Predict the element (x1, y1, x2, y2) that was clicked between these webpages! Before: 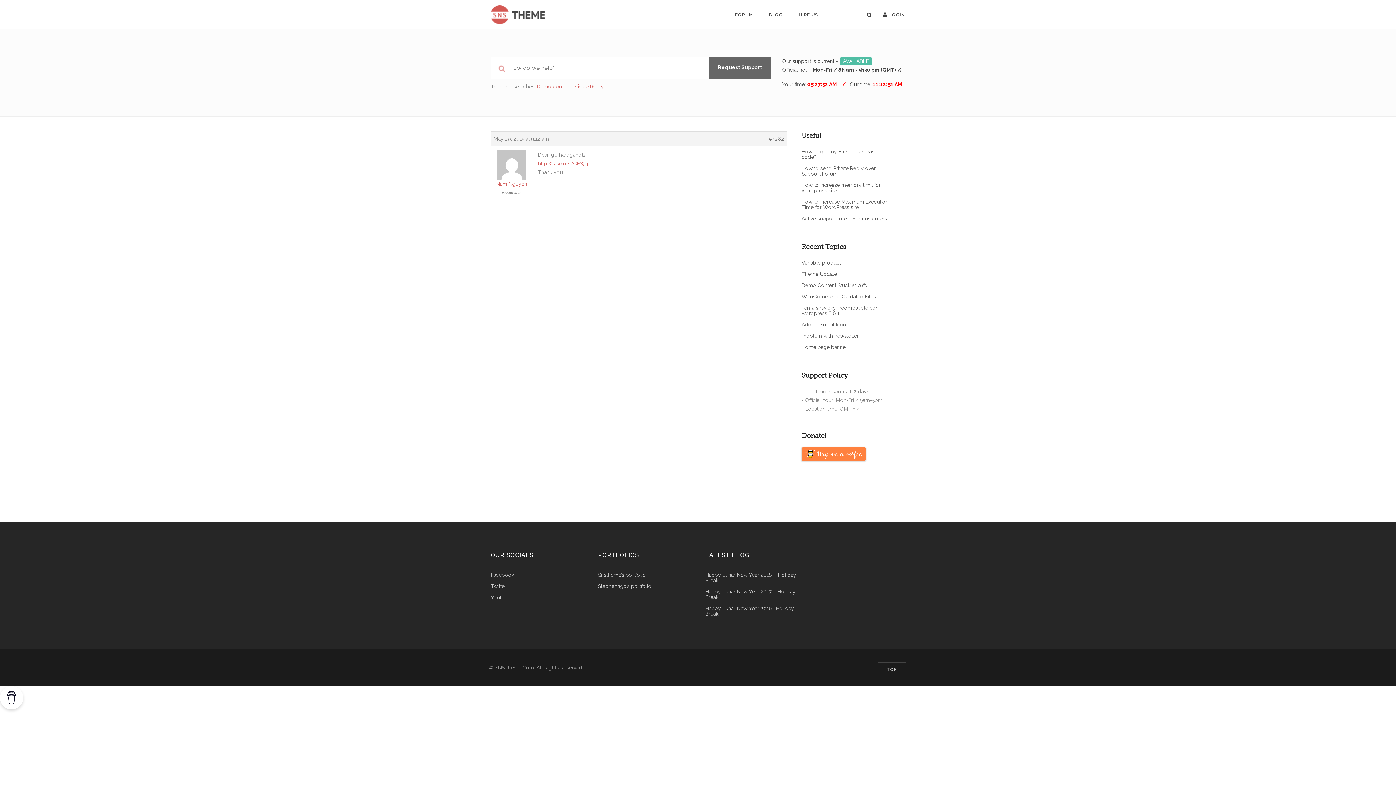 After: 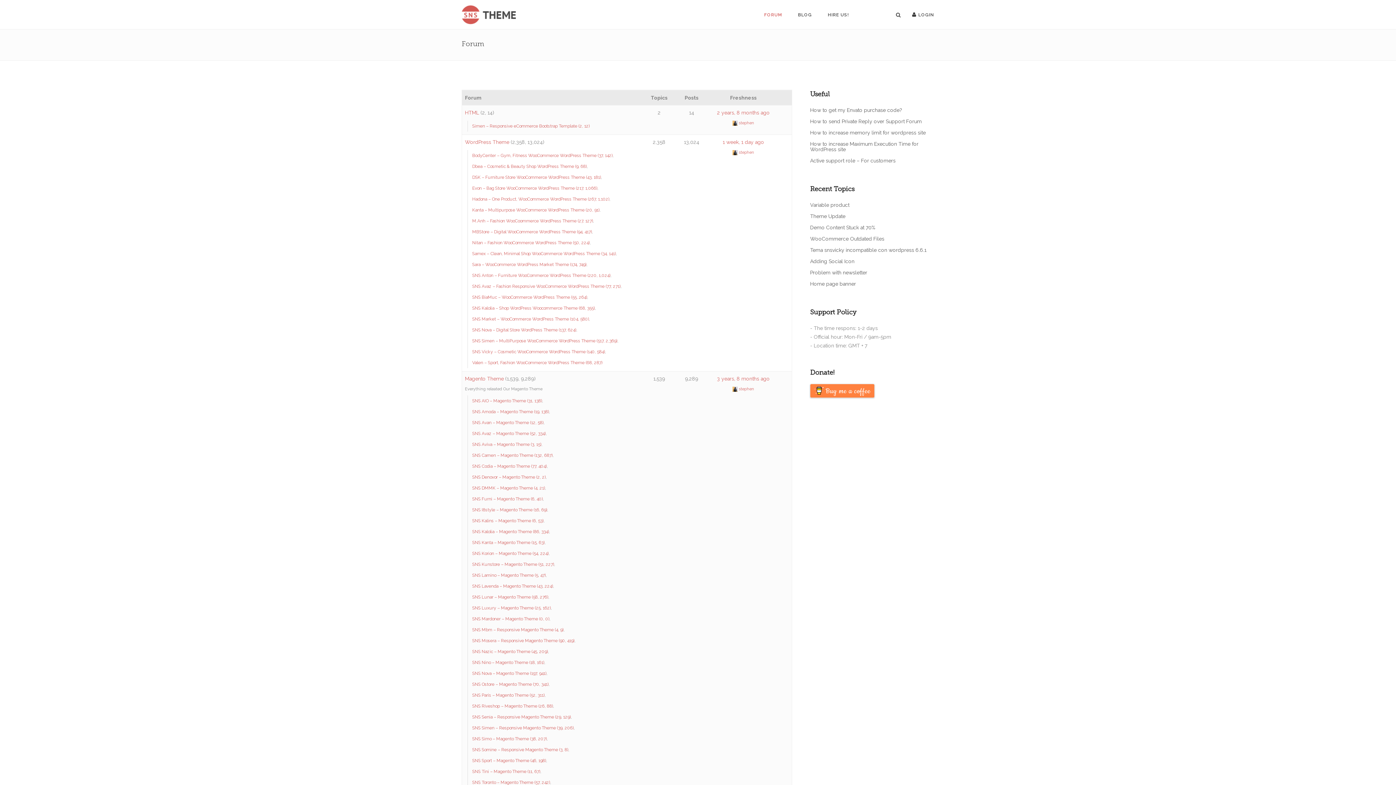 Action: bbox: (734, 12, 753, 17) label: FORUM